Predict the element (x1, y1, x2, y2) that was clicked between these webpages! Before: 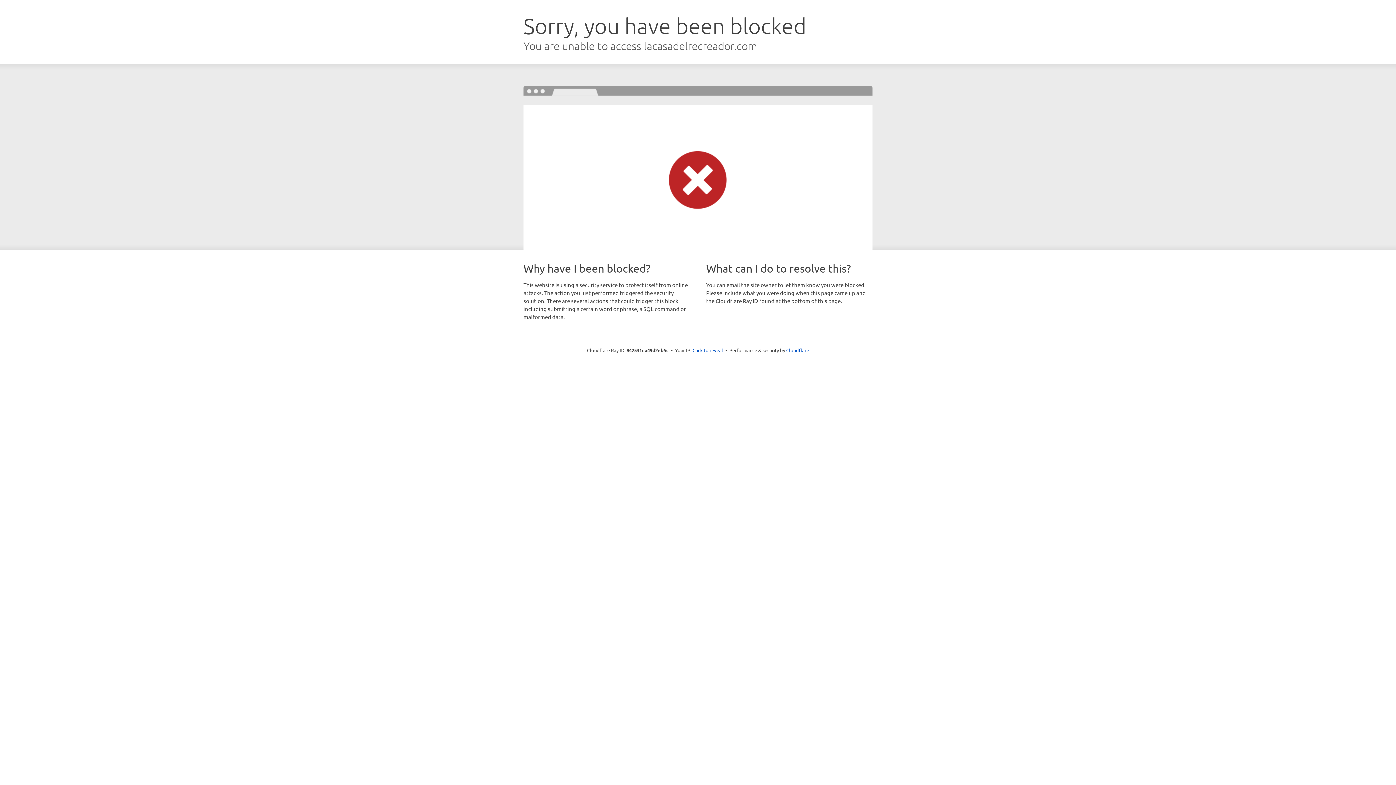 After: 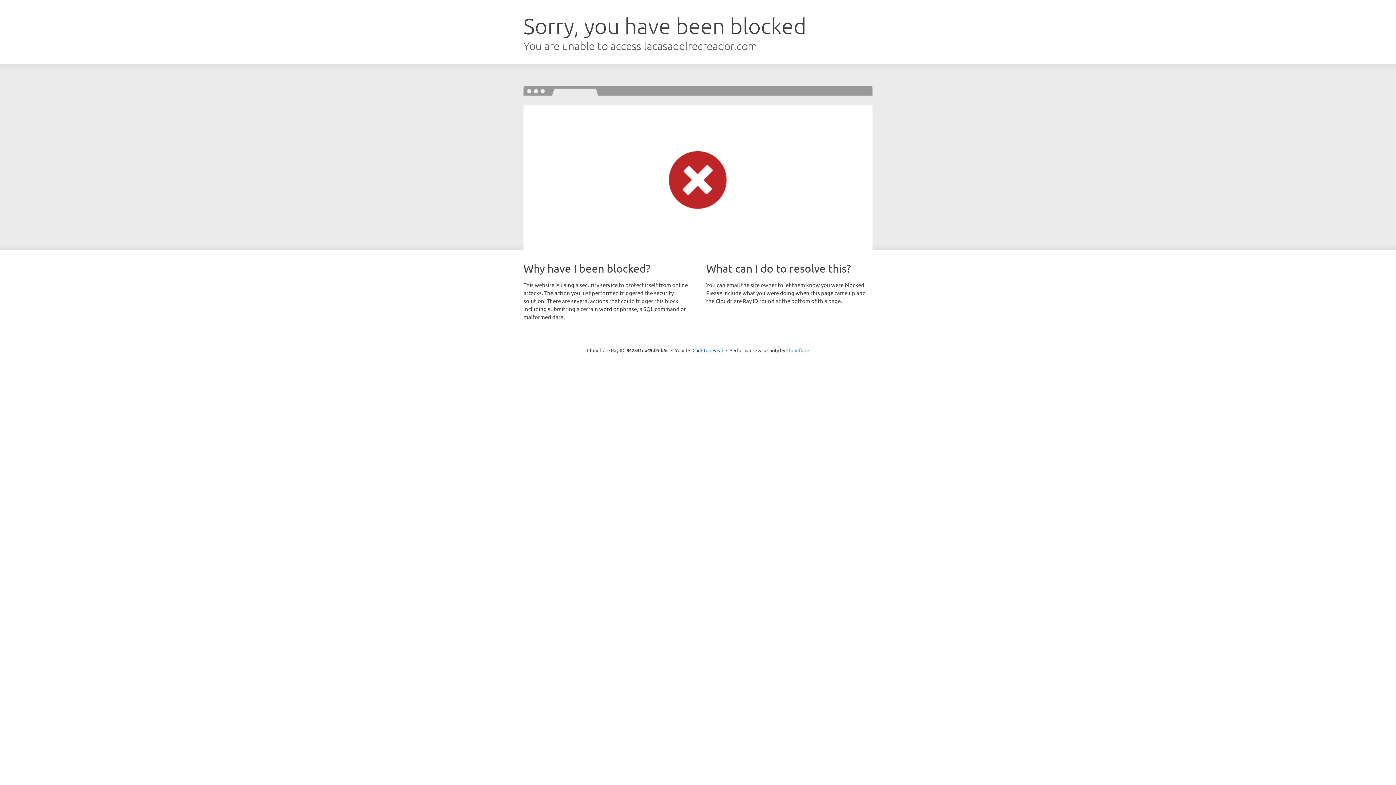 Action: bbox: (786, 347, 809, 353) label: Cloudflare